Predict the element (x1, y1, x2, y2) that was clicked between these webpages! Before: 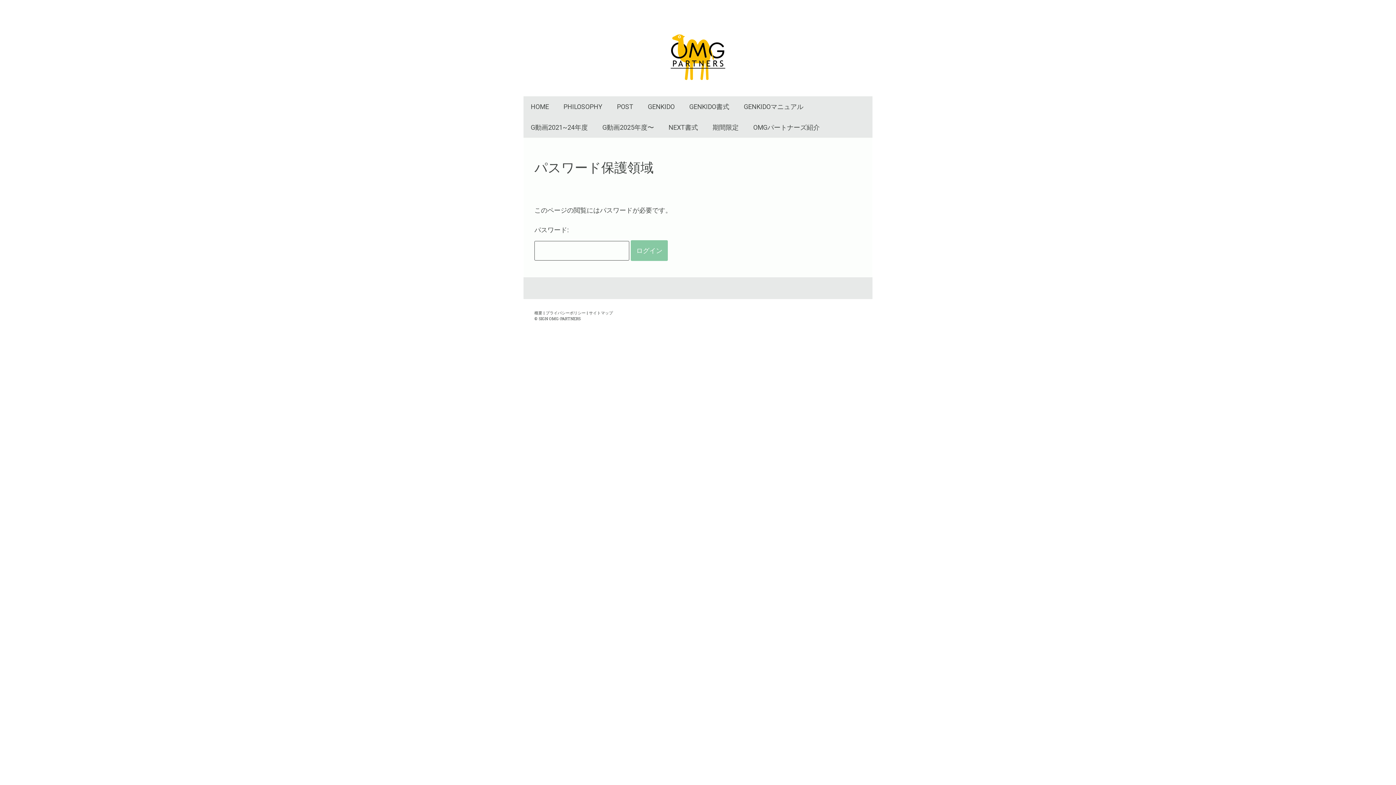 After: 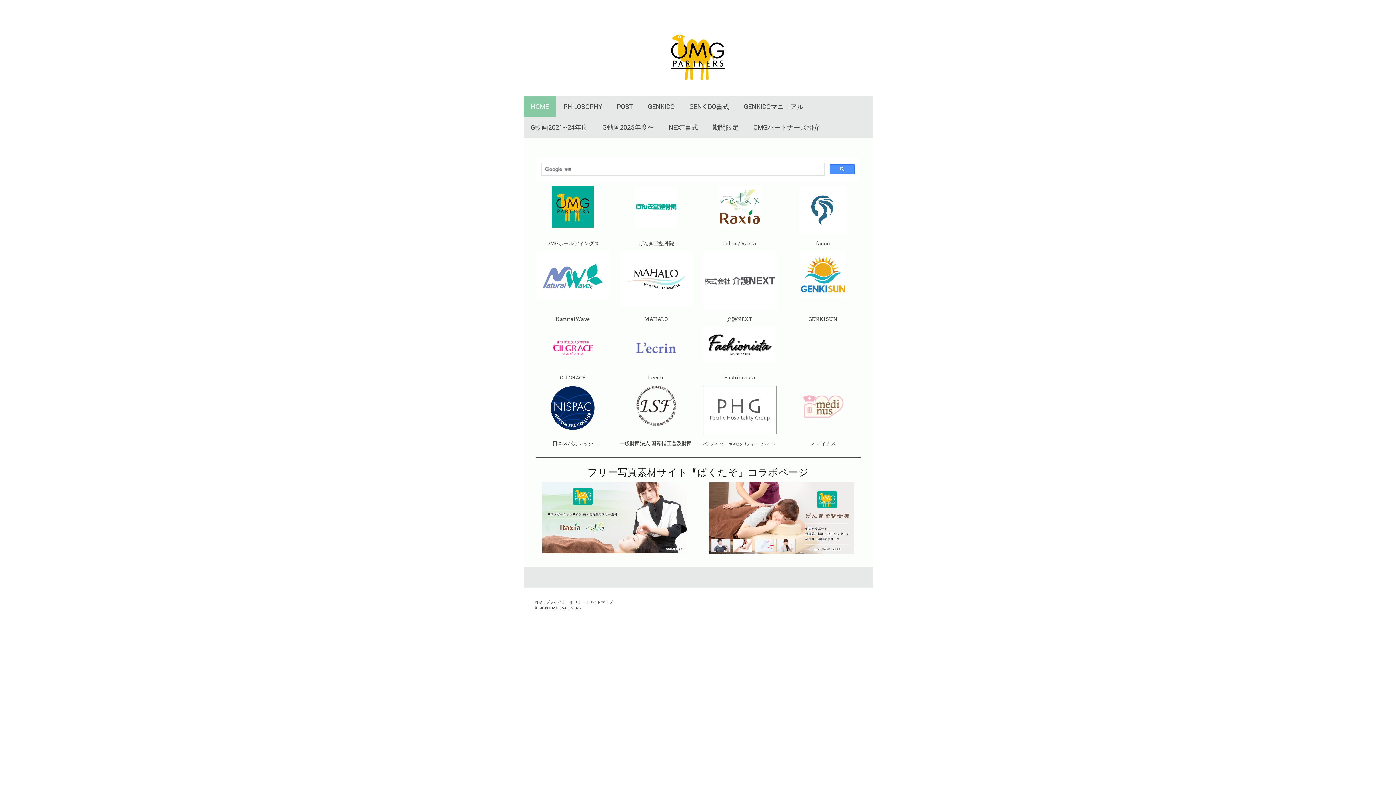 Action: bbox: (670, 34, 725, 43)